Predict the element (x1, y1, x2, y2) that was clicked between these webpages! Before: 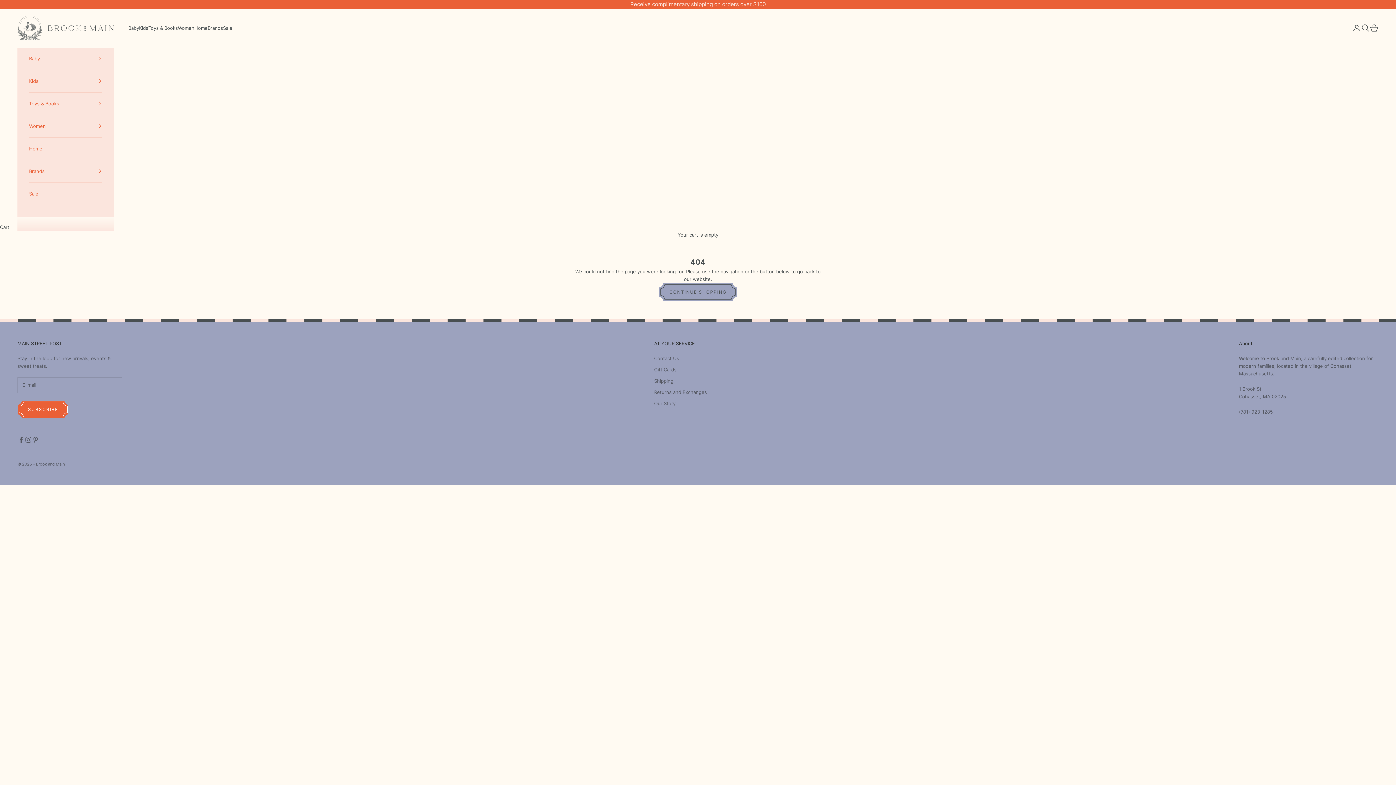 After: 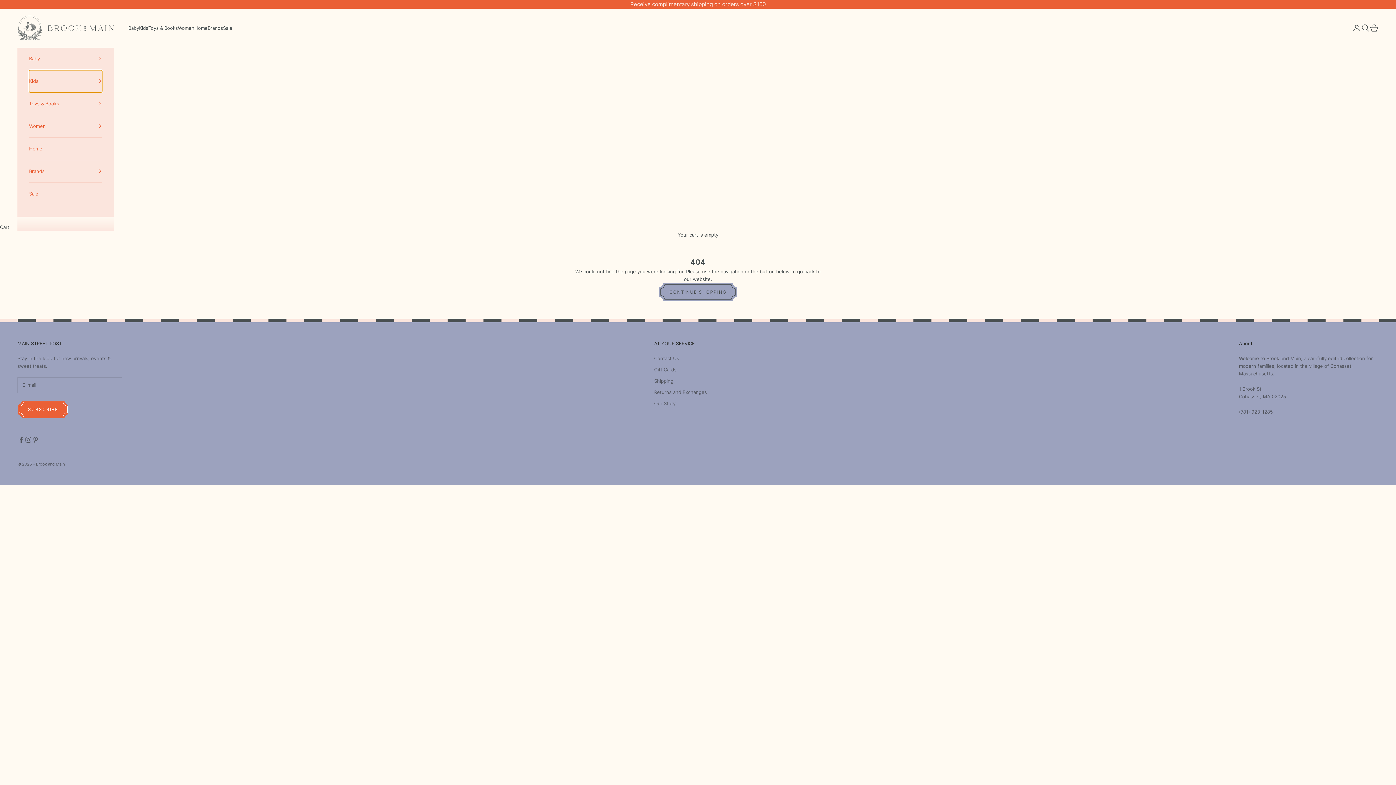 Action: label: Kids bbox: (29, 70, 102, 92)